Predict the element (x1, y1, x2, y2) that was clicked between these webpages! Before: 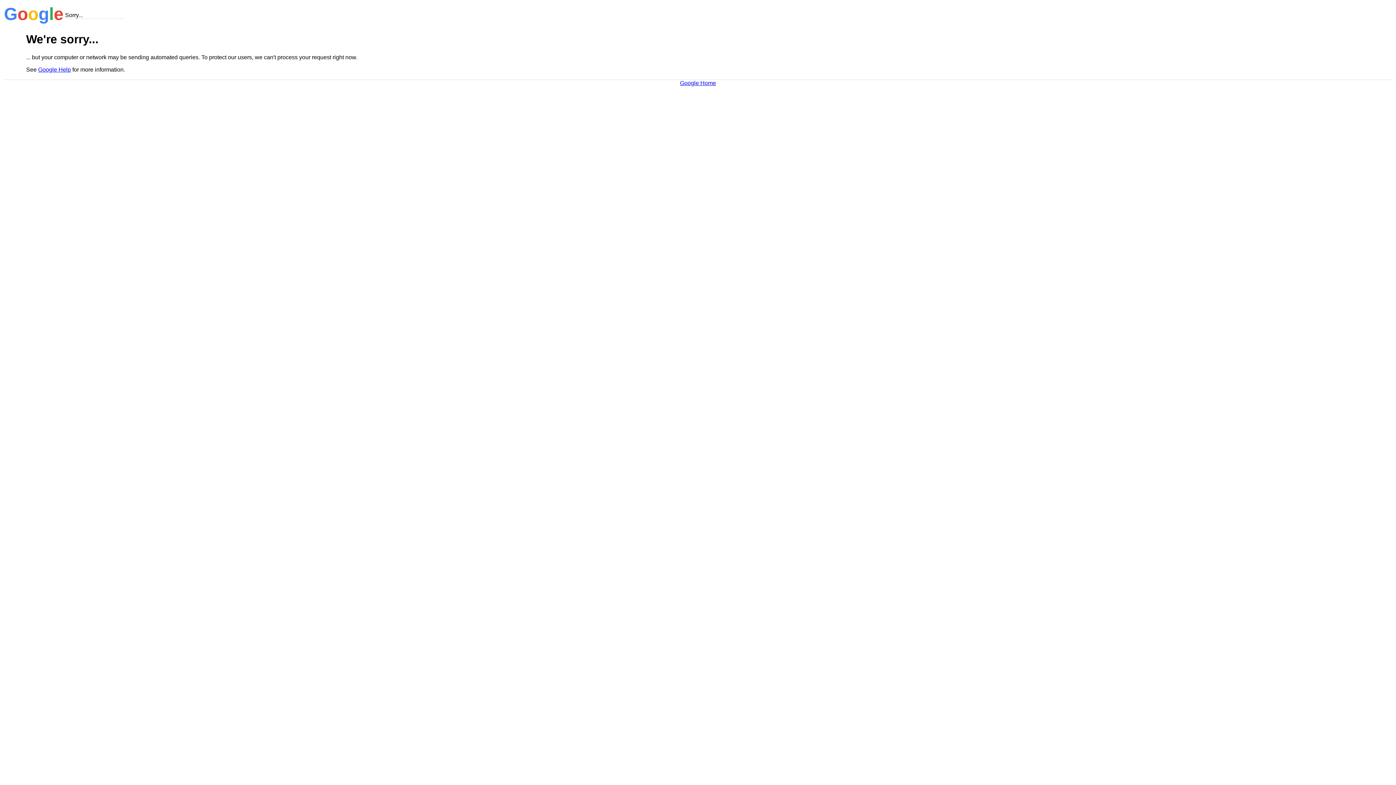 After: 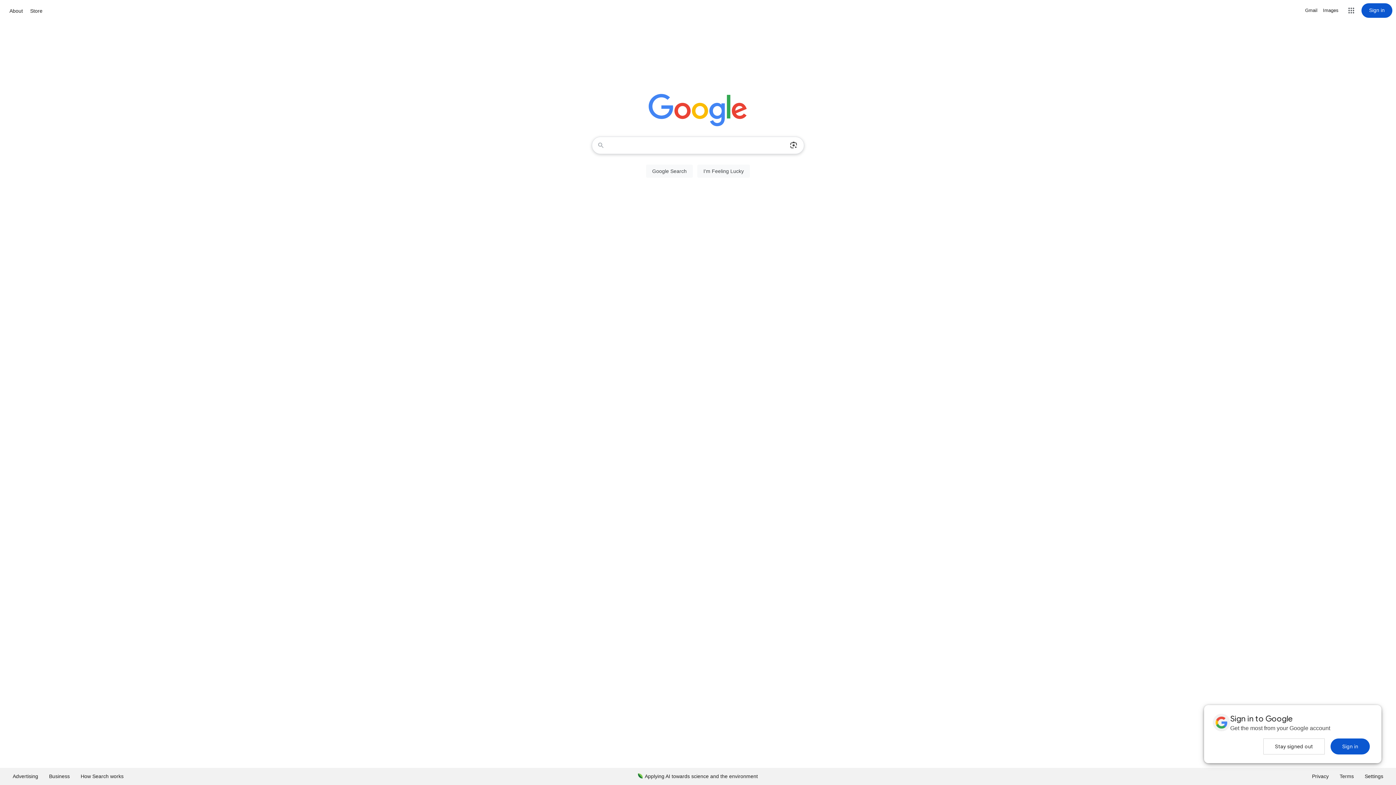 Action: label: Google Home bbox: (680, 79, 716, 86)